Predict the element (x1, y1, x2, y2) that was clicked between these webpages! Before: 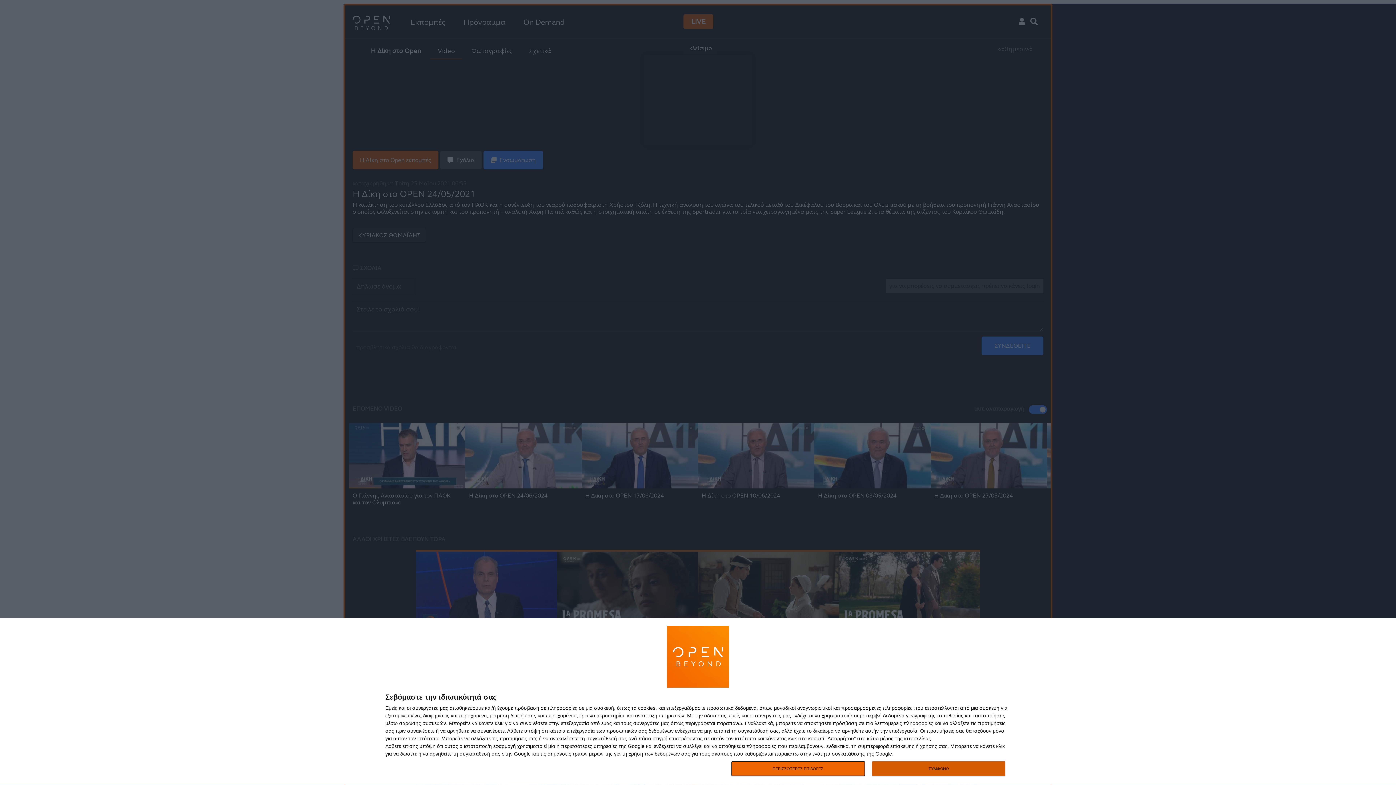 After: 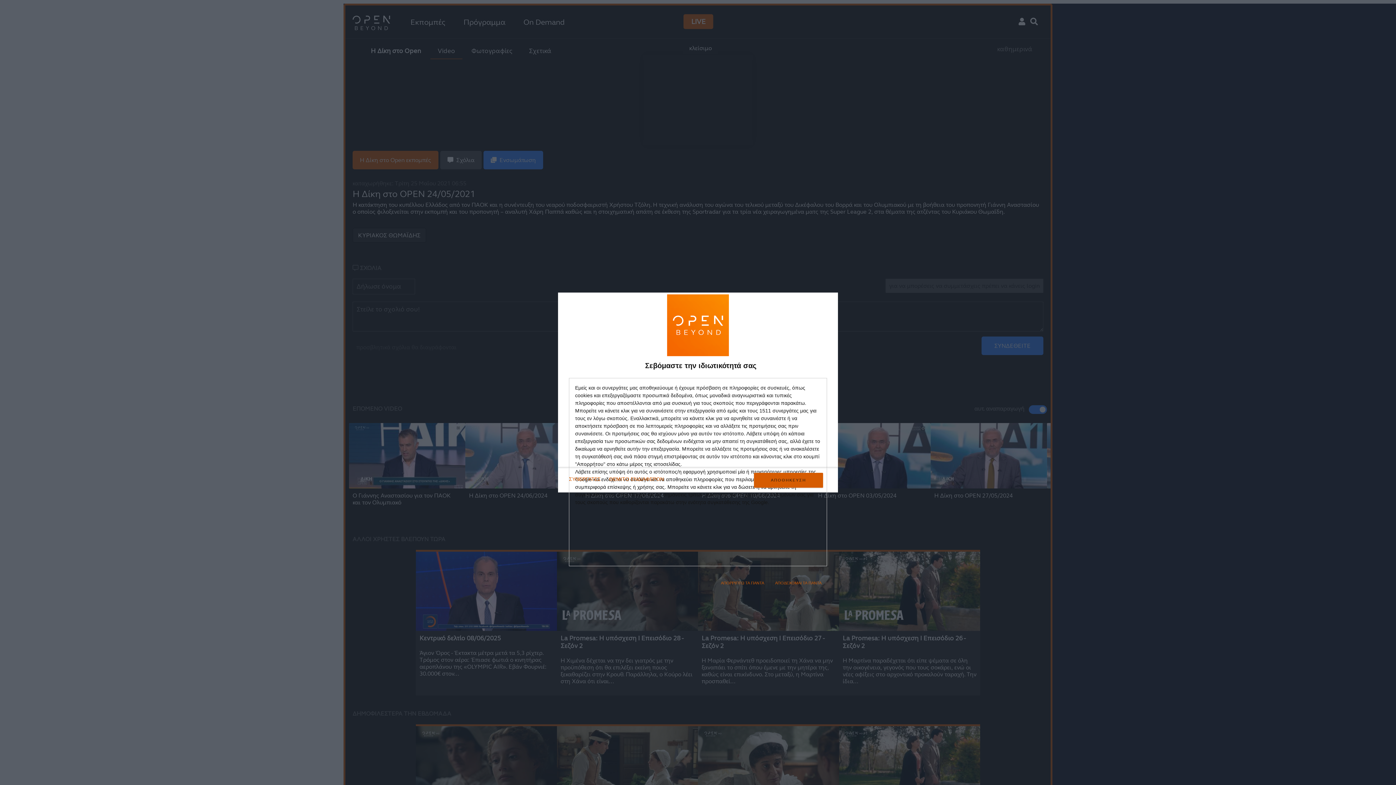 Action: label: ΠΕΡΙΣΣΟΤΕΡΕΣ ΕΠΙΛΟΓΕΣ bbox: (731, 761, 864, 776)